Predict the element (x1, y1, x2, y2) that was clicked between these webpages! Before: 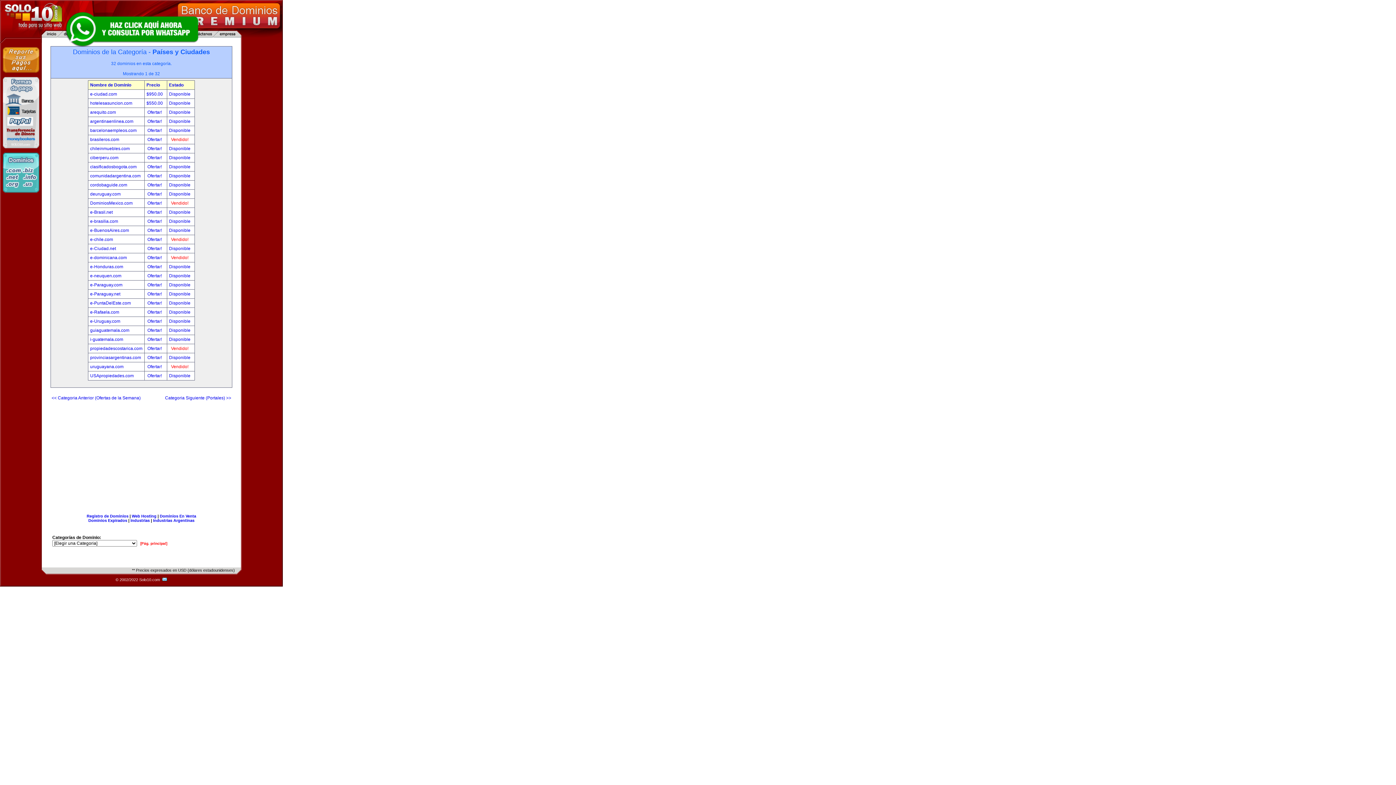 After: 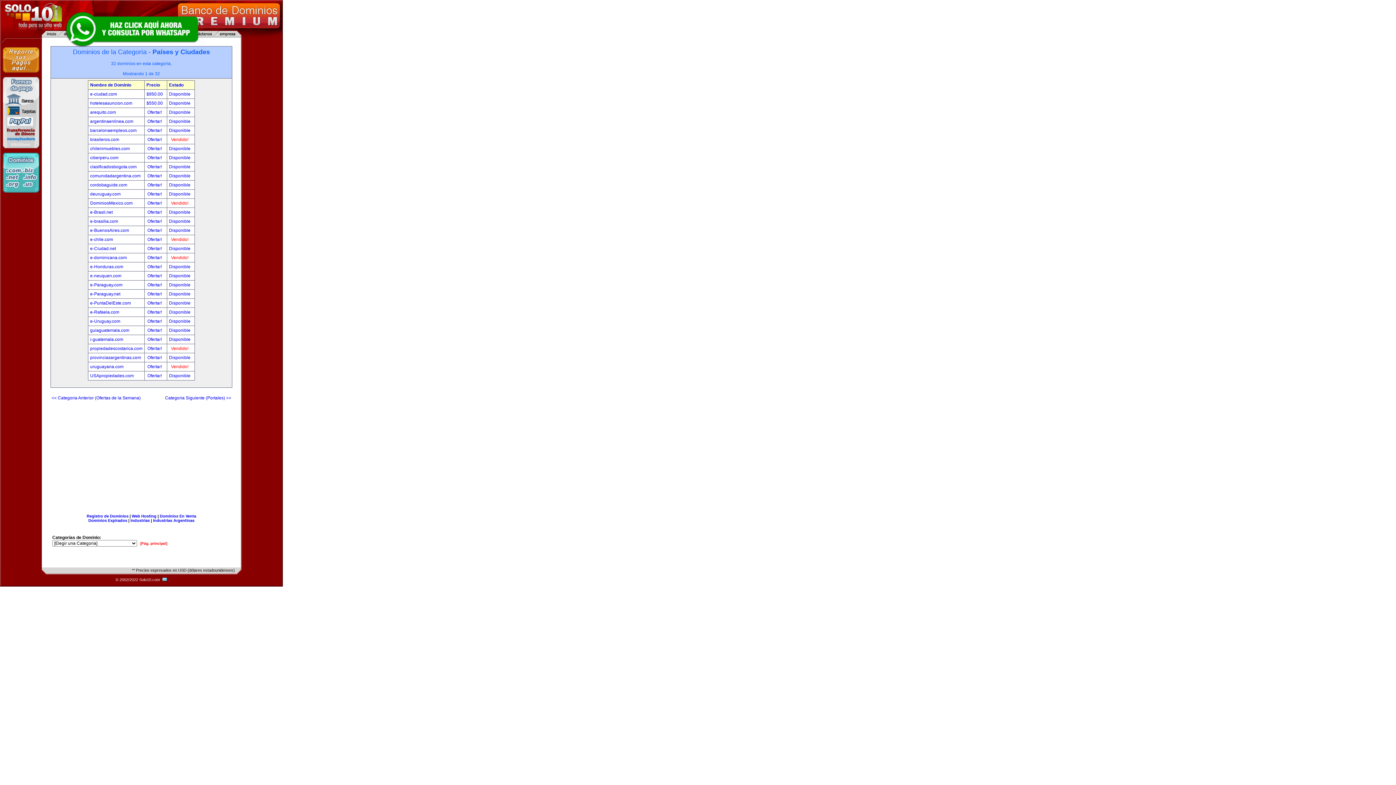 Action: bbox: (63, 10, 200, 47)